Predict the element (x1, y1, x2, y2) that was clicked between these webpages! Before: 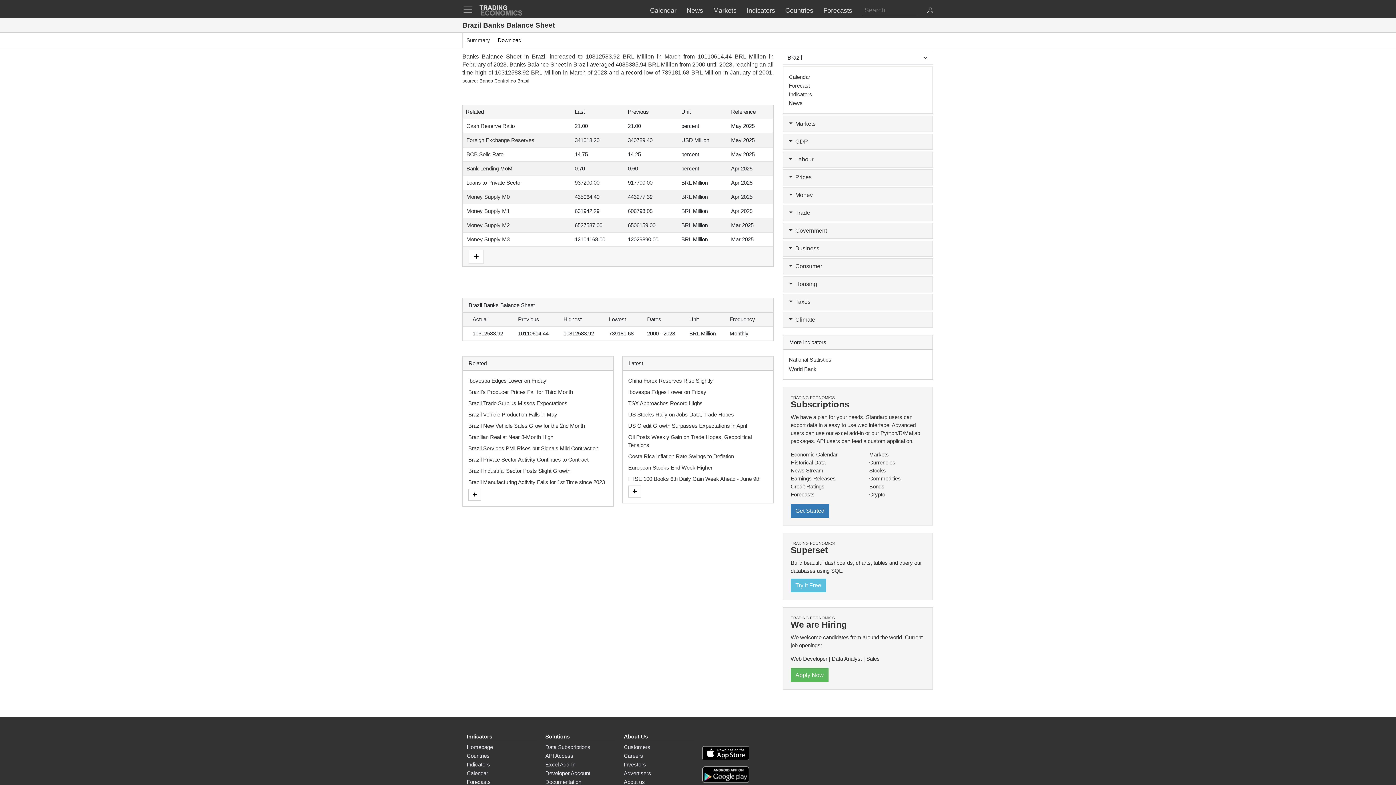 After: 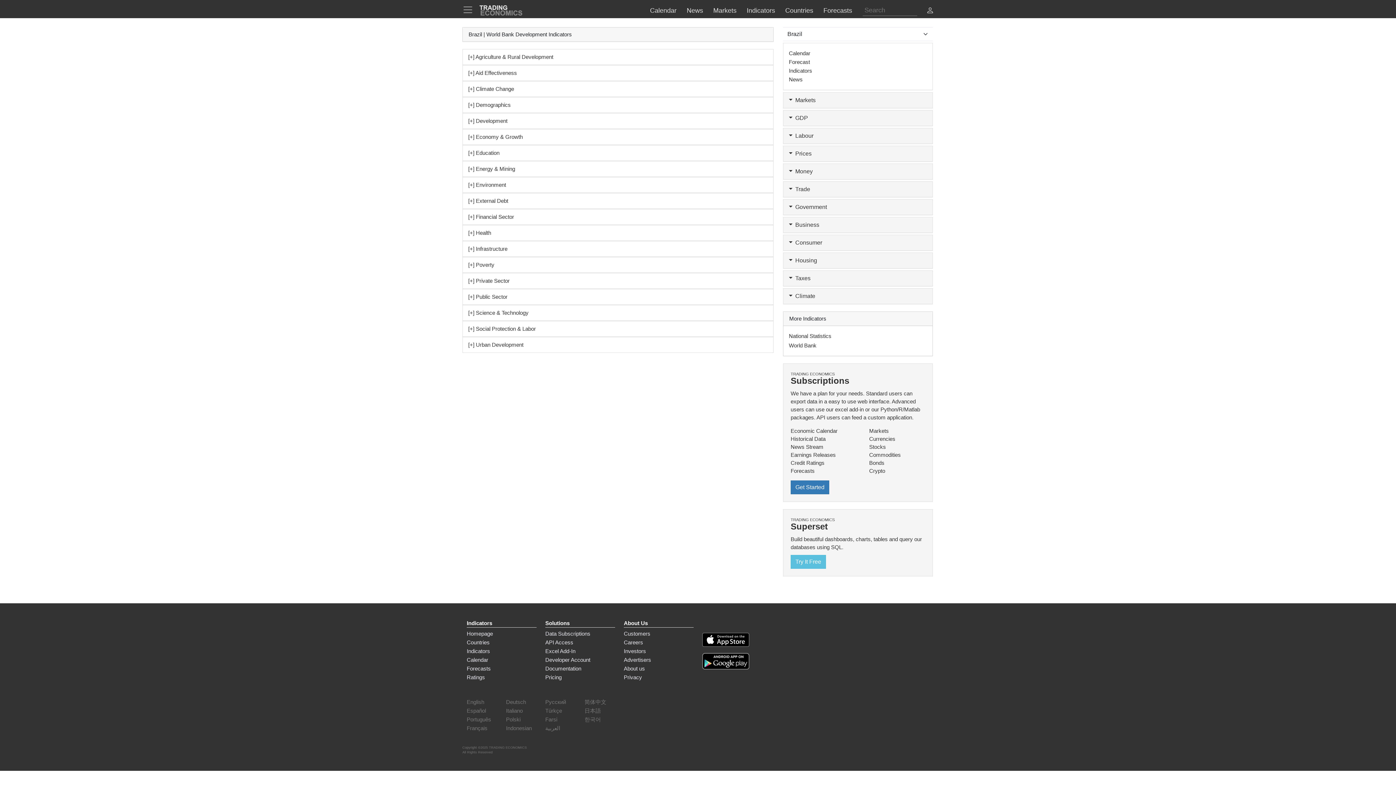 Action: label: World Bank bbox: (789, 365, 816, 373)